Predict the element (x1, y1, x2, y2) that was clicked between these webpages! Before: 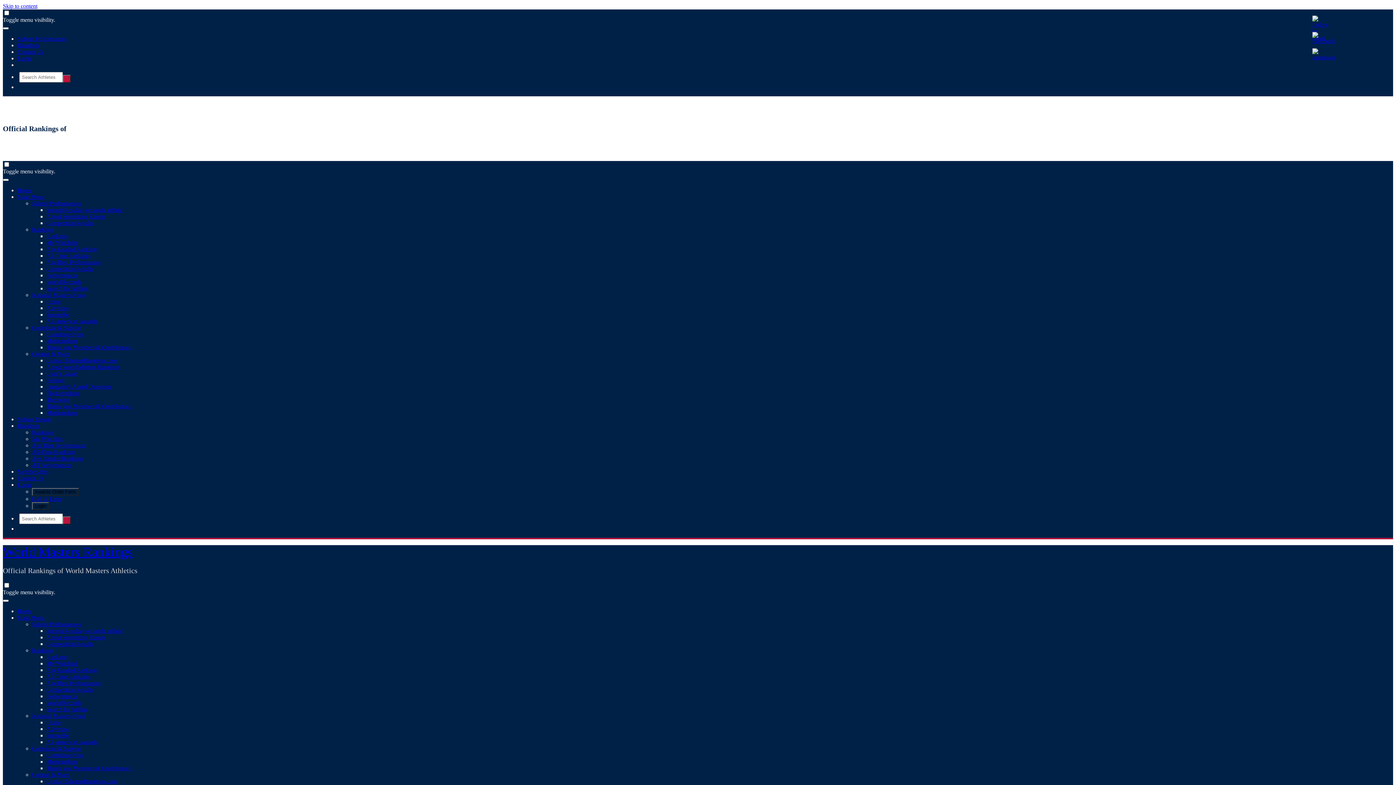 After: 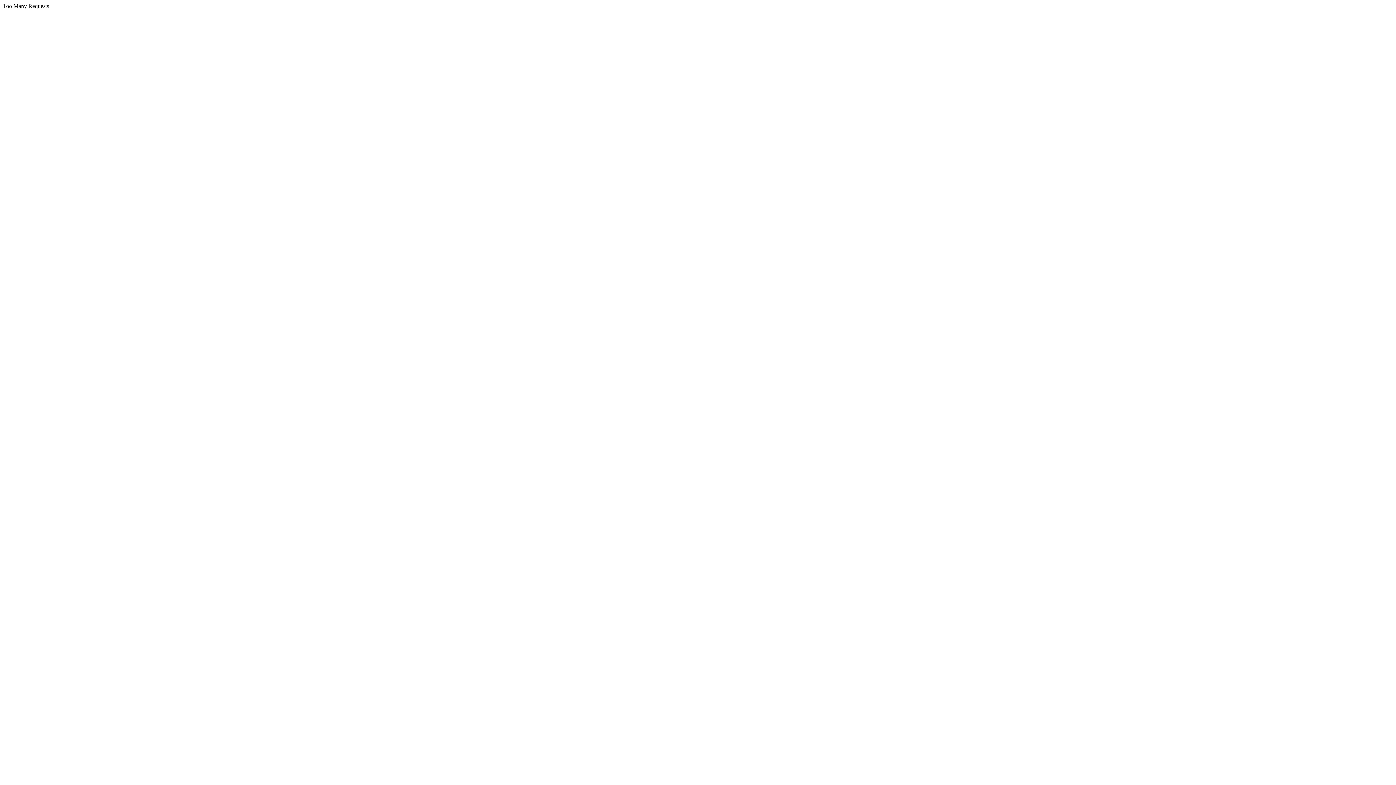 Action: label: Login bbox: (17, 55, 31, 61)